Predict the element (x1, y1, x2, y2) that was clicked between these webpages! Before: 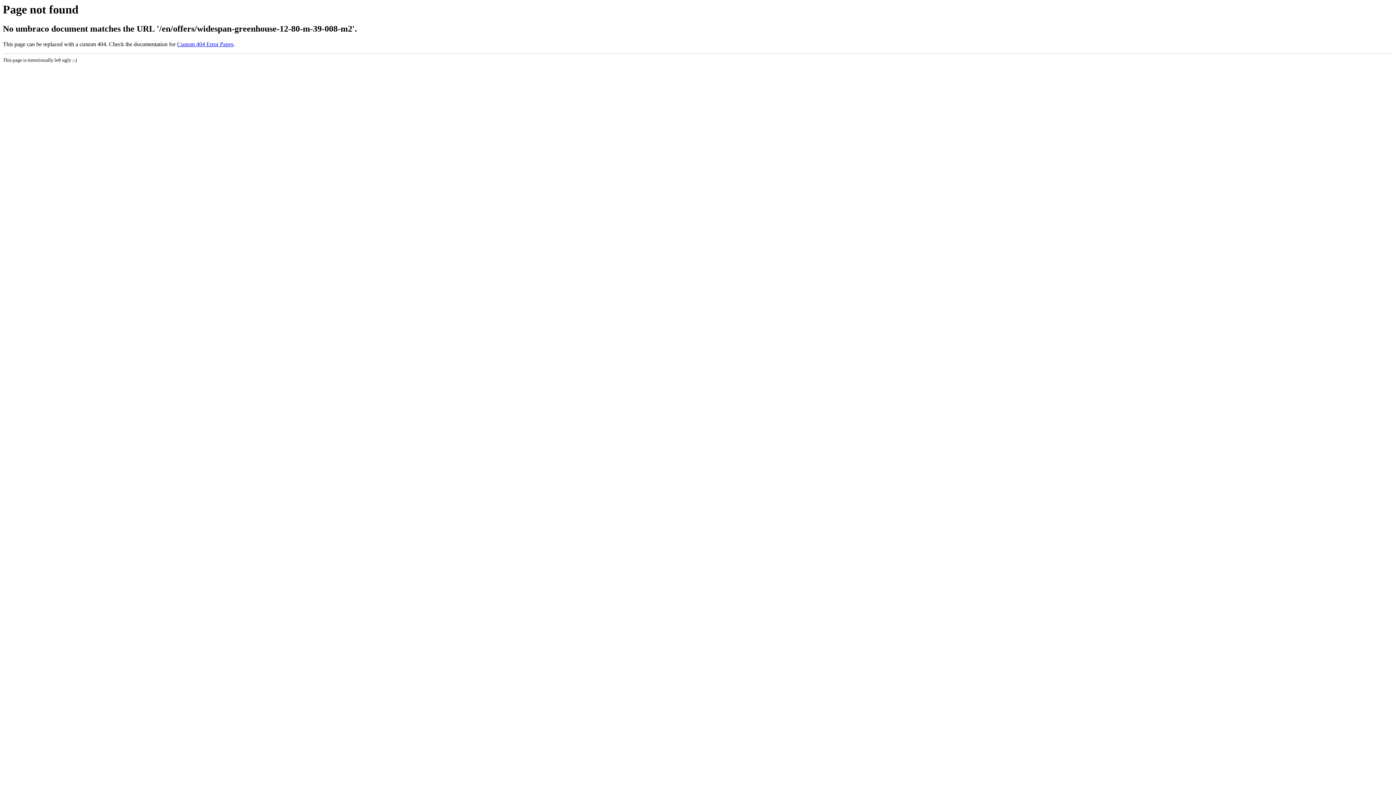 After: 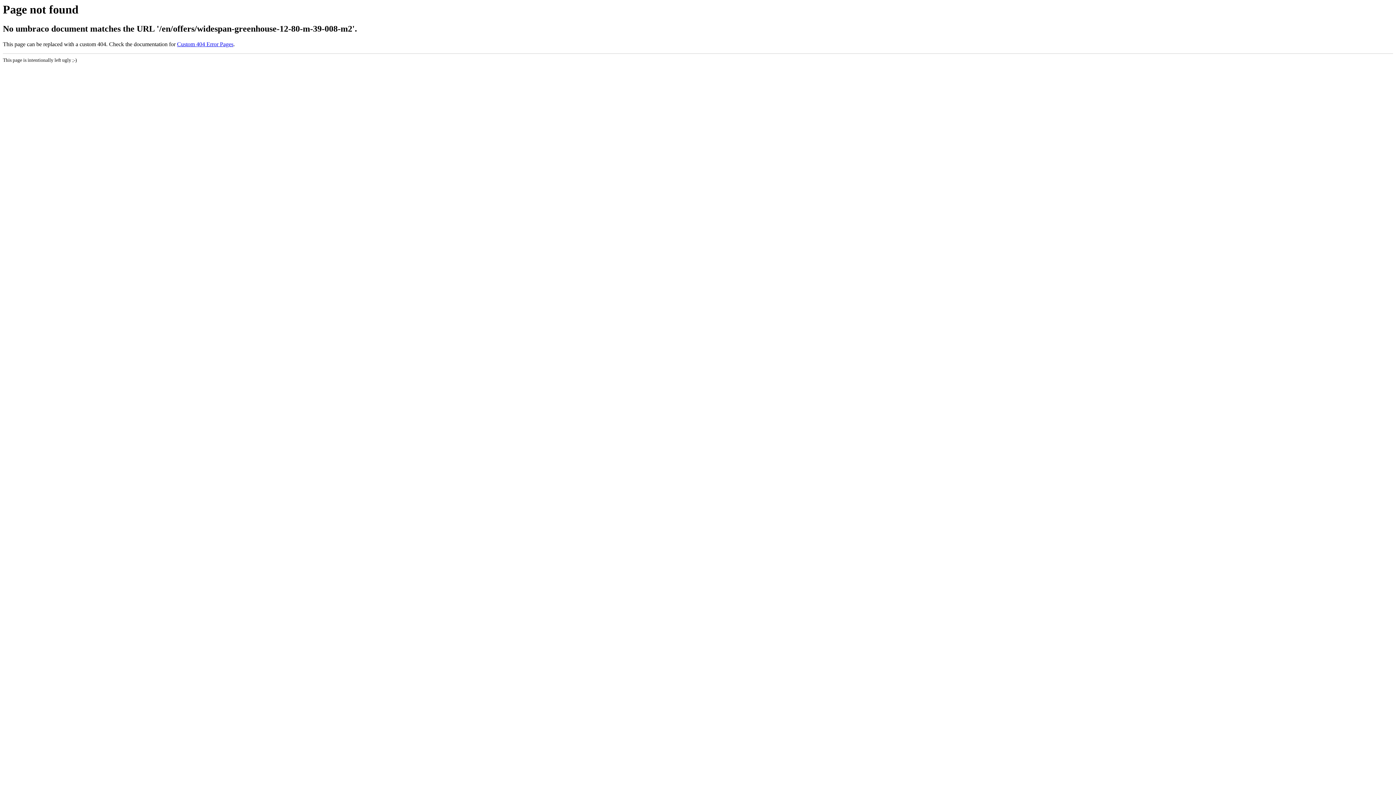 Action: bbox: (177, 41, 233, 47) label: Custom 404 Error Pages